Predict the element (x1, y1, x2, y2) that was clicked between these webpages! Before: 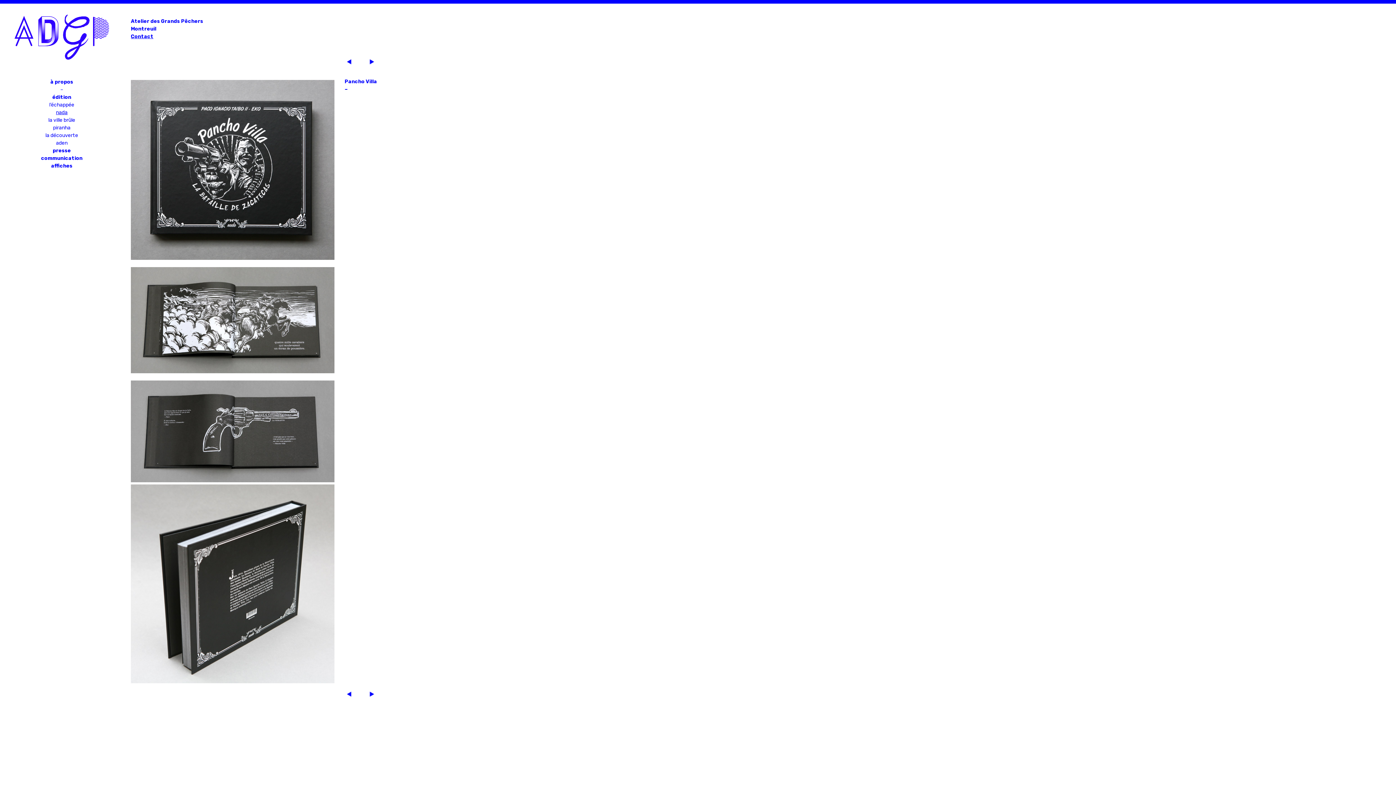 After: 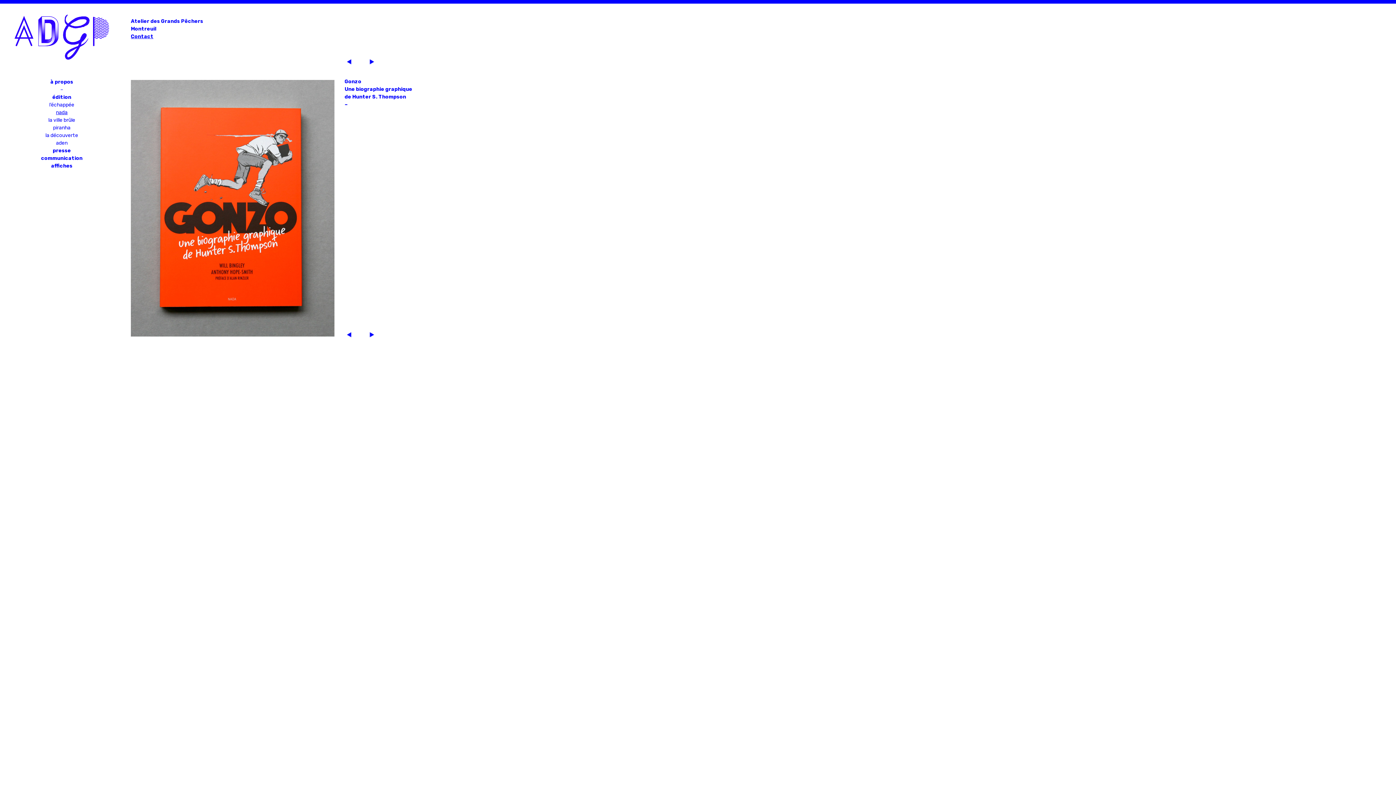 Action: bbox: (341, 52, 359, 77) label: ›